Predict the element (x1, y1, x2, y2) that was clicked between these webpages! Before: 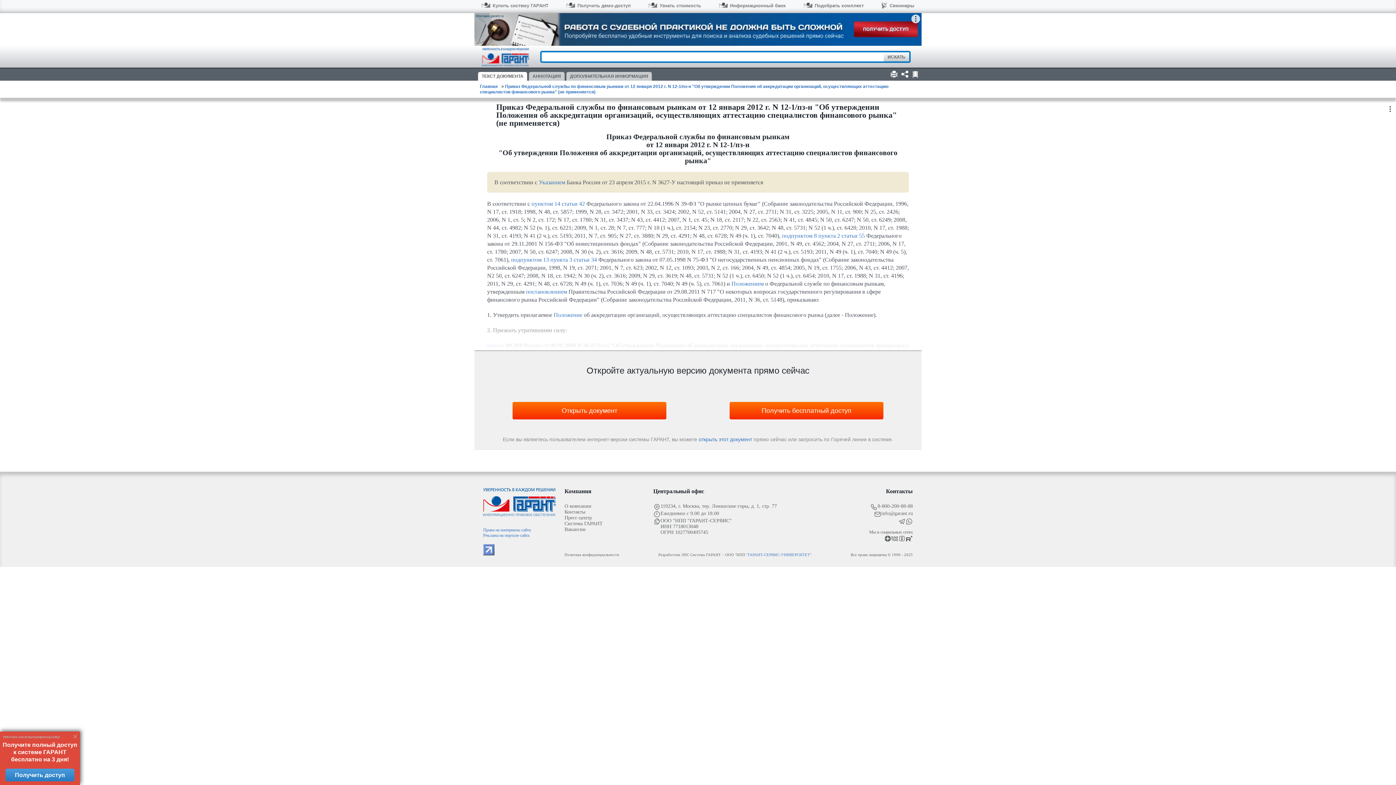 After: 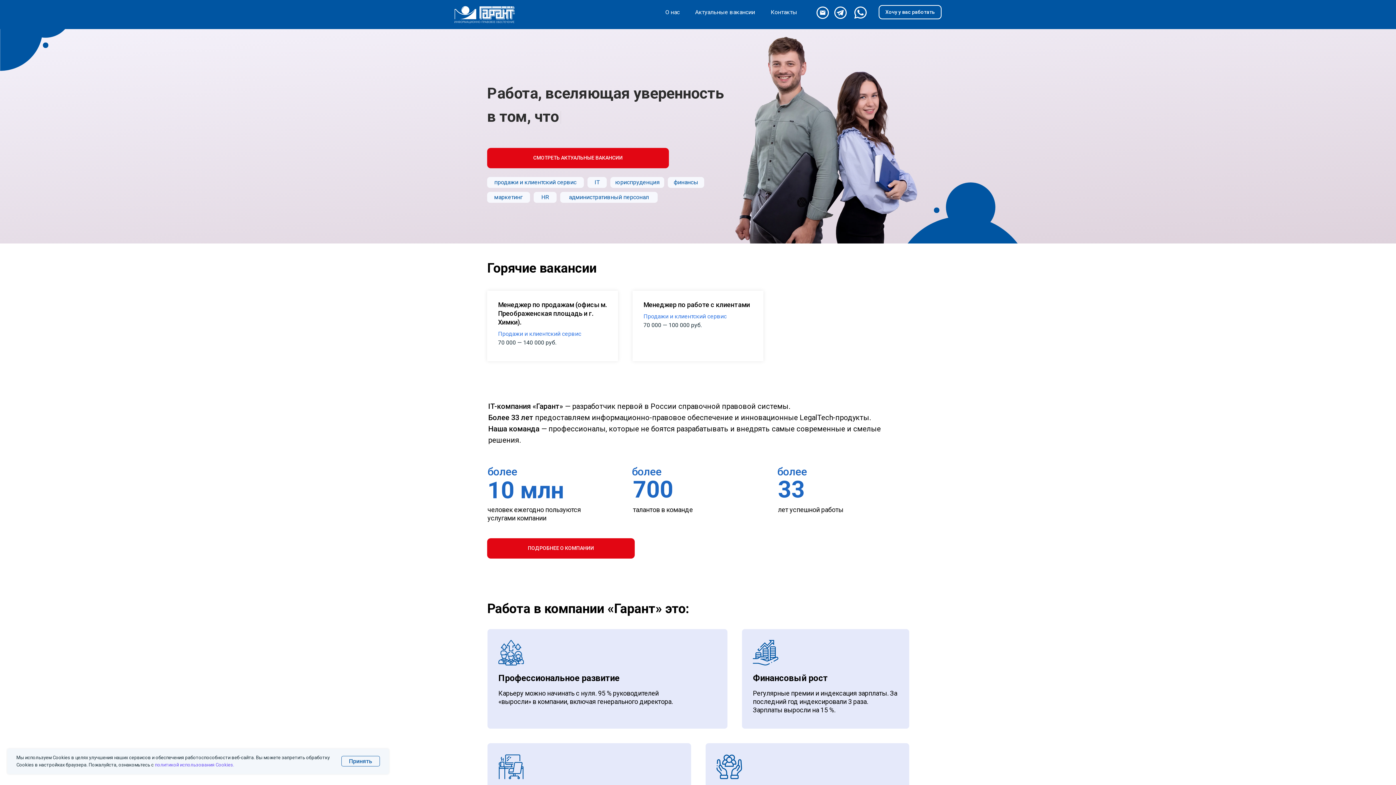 Action: bbox: (564, 527, 644, 532) label: Вакансии